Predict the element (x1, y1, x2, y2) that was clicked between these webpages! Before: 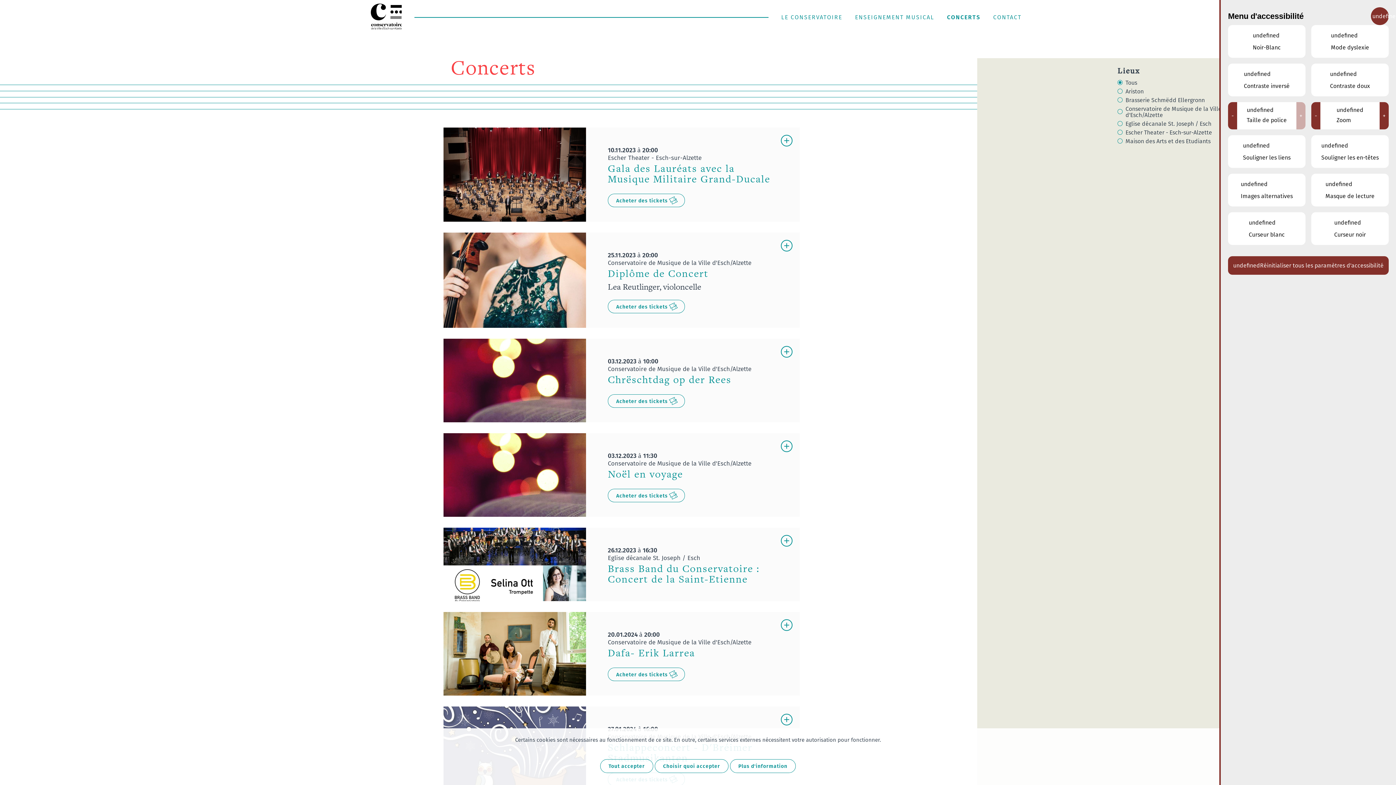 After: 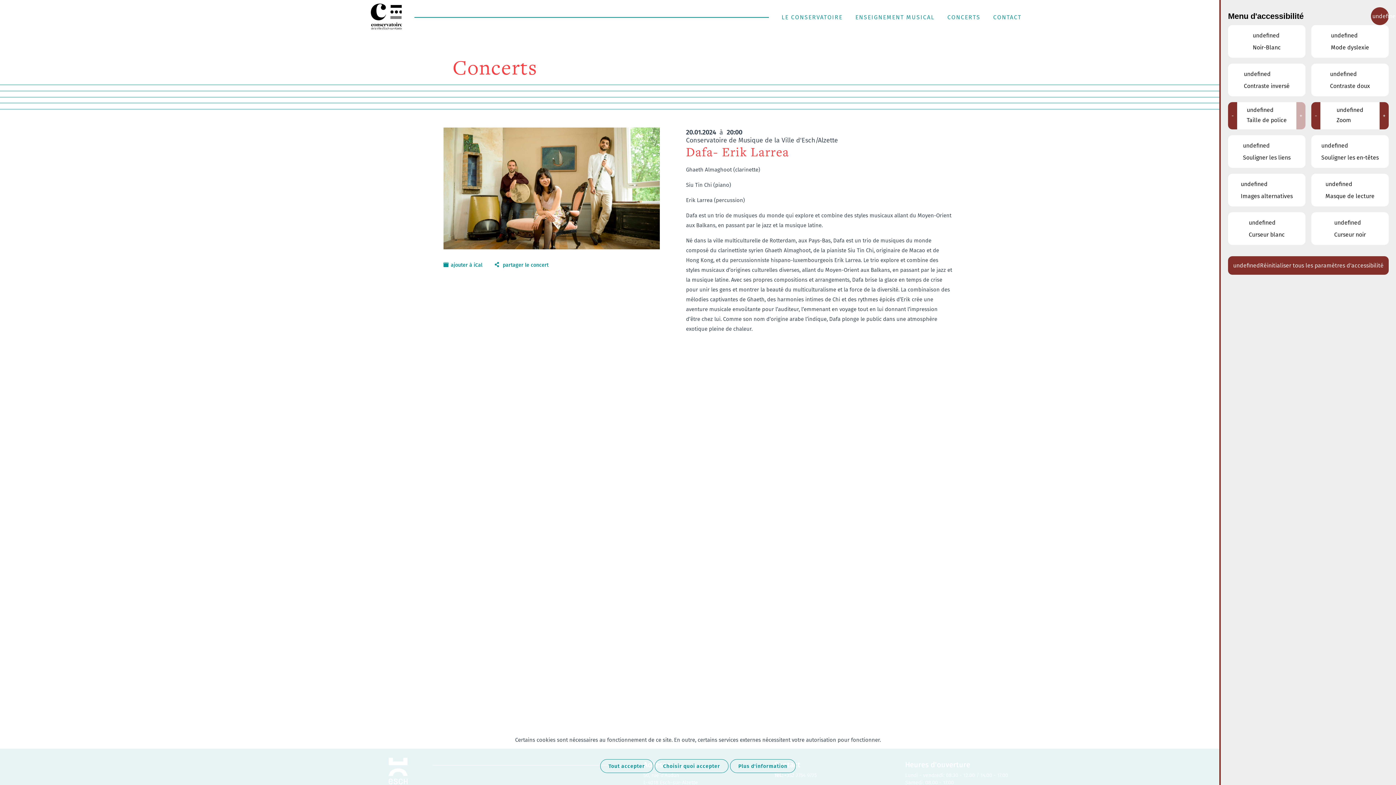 Action: label: Dafa- Erik Larrea bbox: (608, 646, 695, 660)